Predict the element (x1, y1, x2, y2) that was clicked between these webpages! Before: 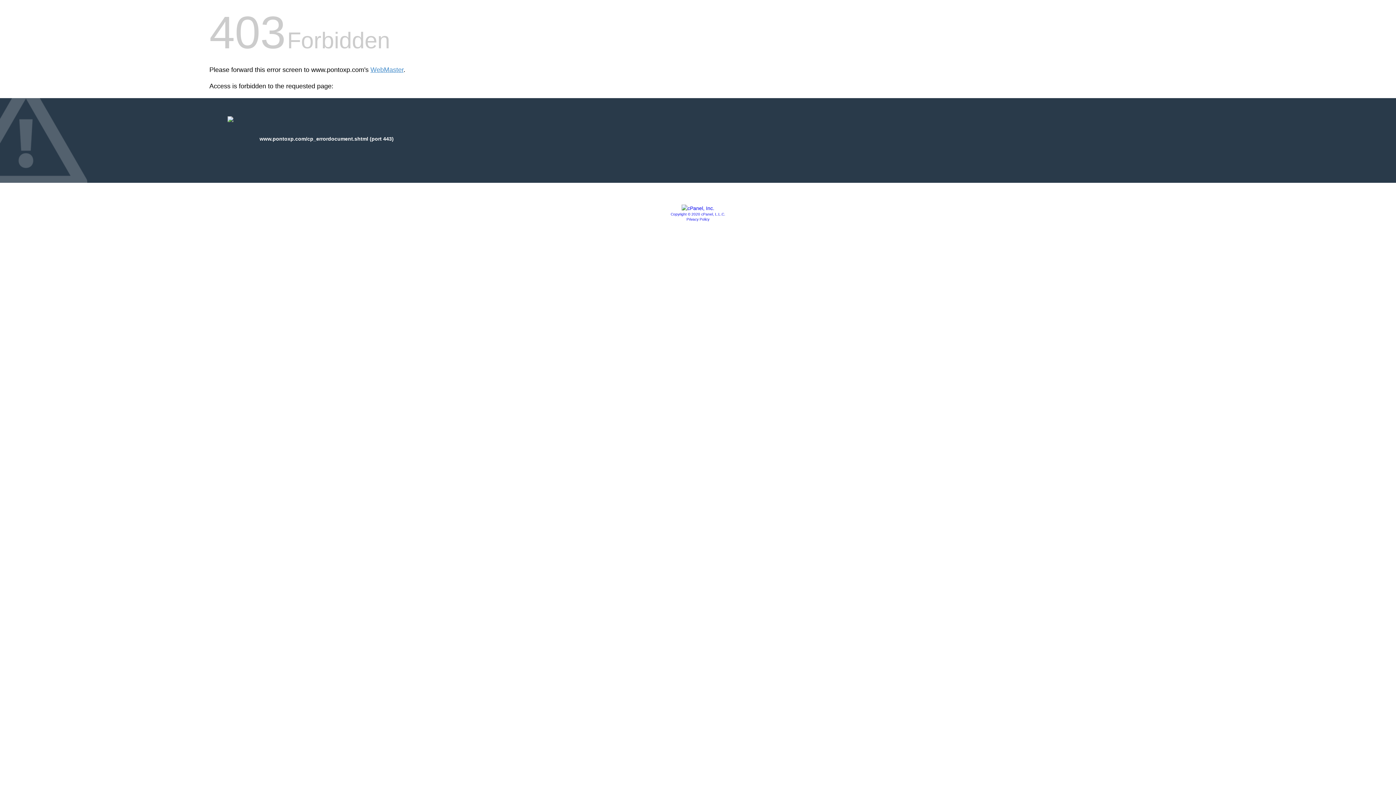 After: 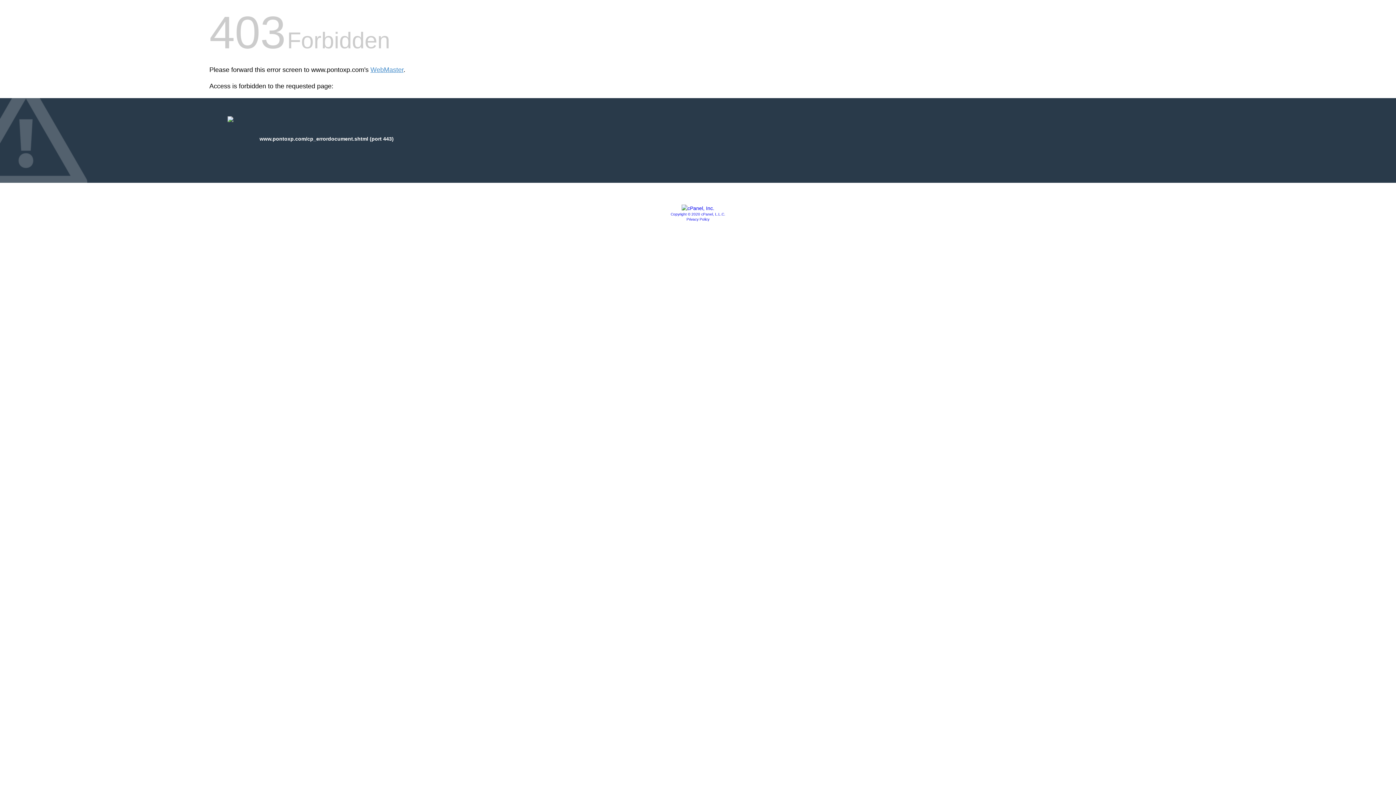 Action: bbox: (686, 217, 709, 221) label: Privacy Policy